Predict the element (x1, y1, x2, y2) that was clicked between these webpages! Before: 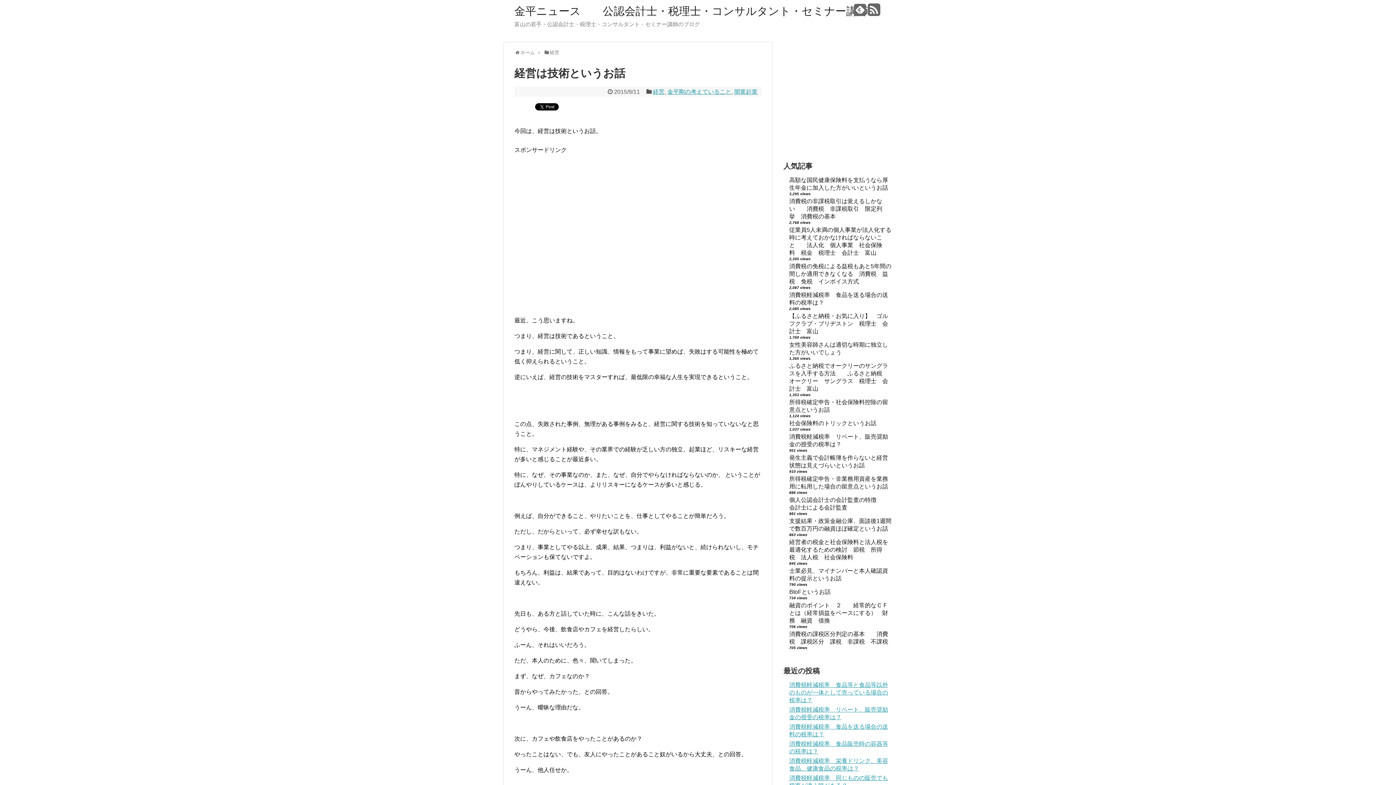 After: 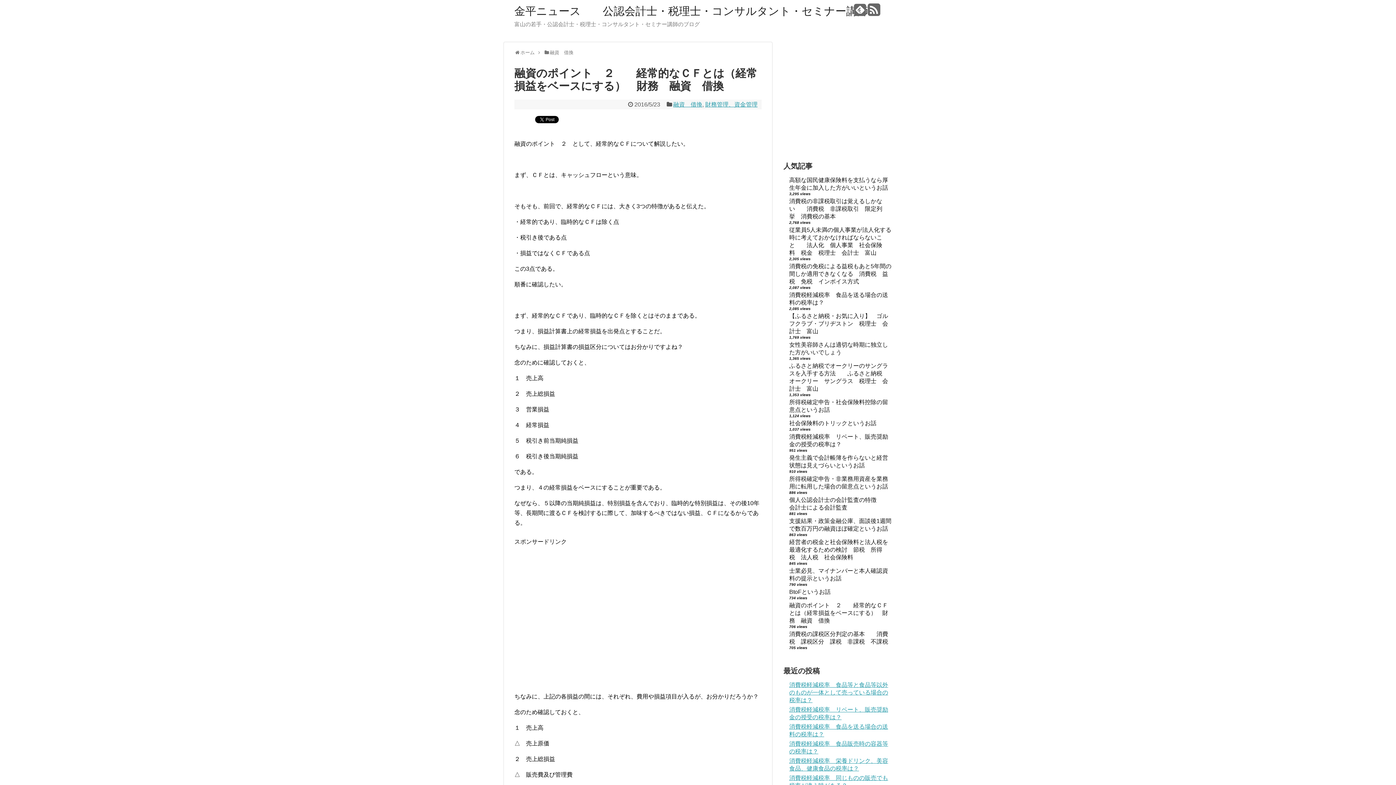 Action: label: 融資のポイント　２　　経常的なＣＦとは（経常損益をベースにする）　財務　融資　借換 bbox: (789, 602, 888, 624)